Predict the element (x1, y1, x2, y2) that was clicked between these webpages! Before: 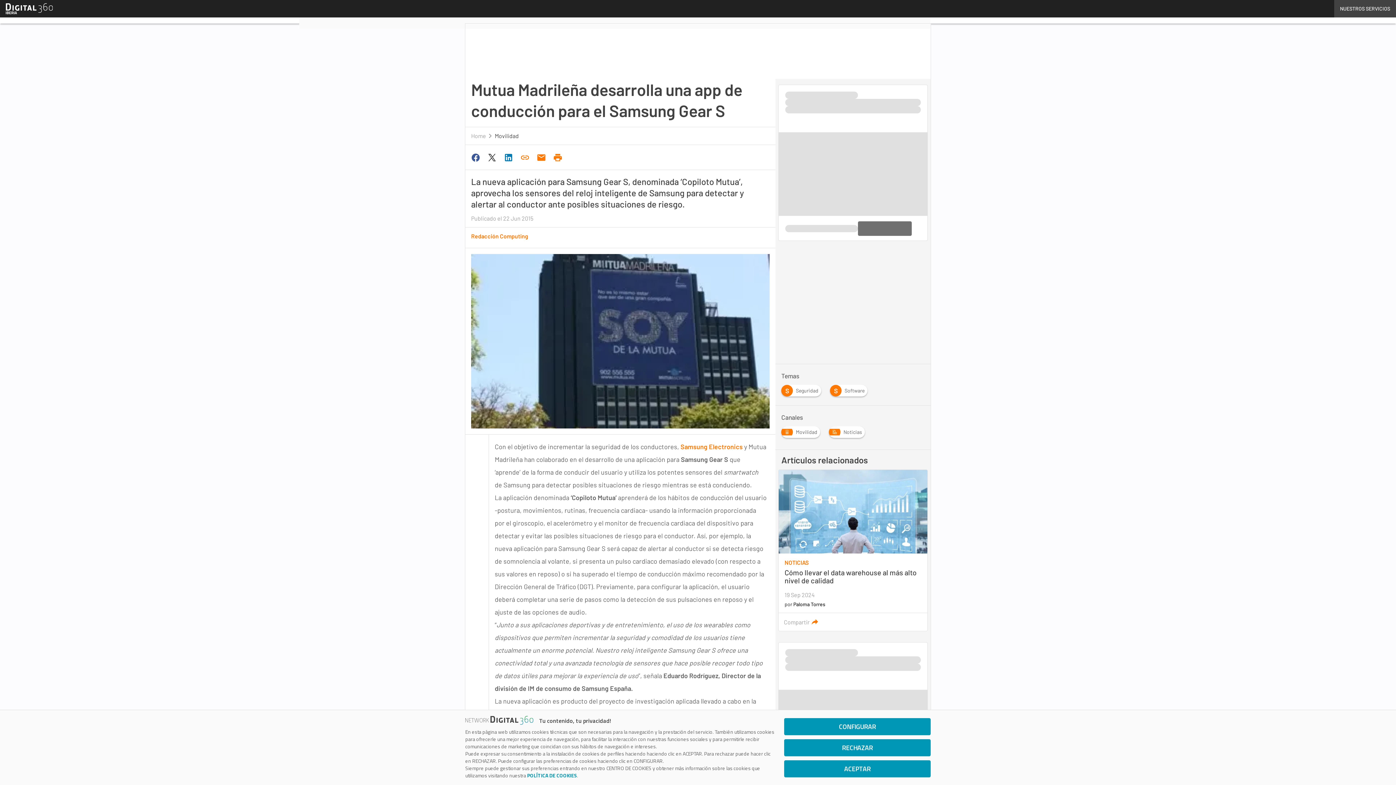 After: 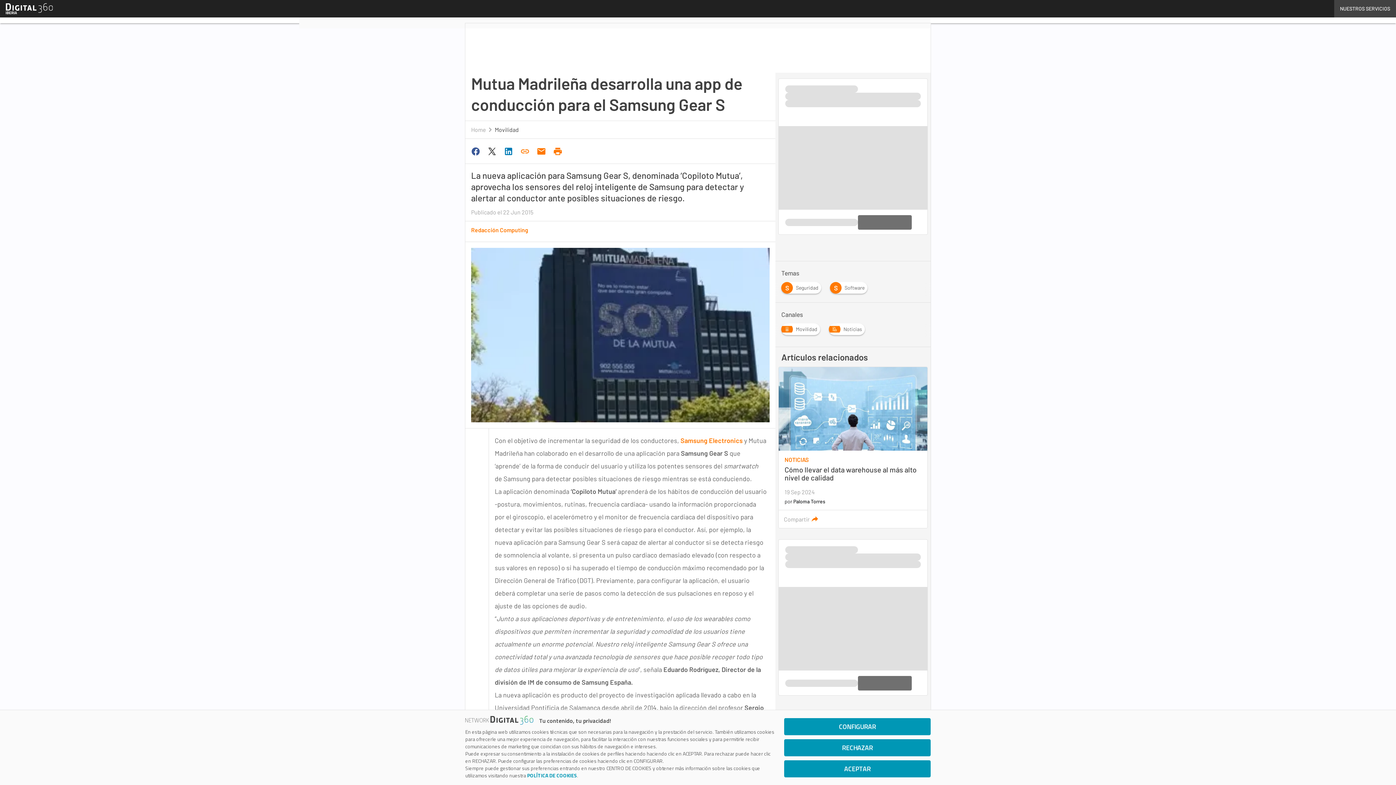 Action: bbox: (484, 150, 501, 164)